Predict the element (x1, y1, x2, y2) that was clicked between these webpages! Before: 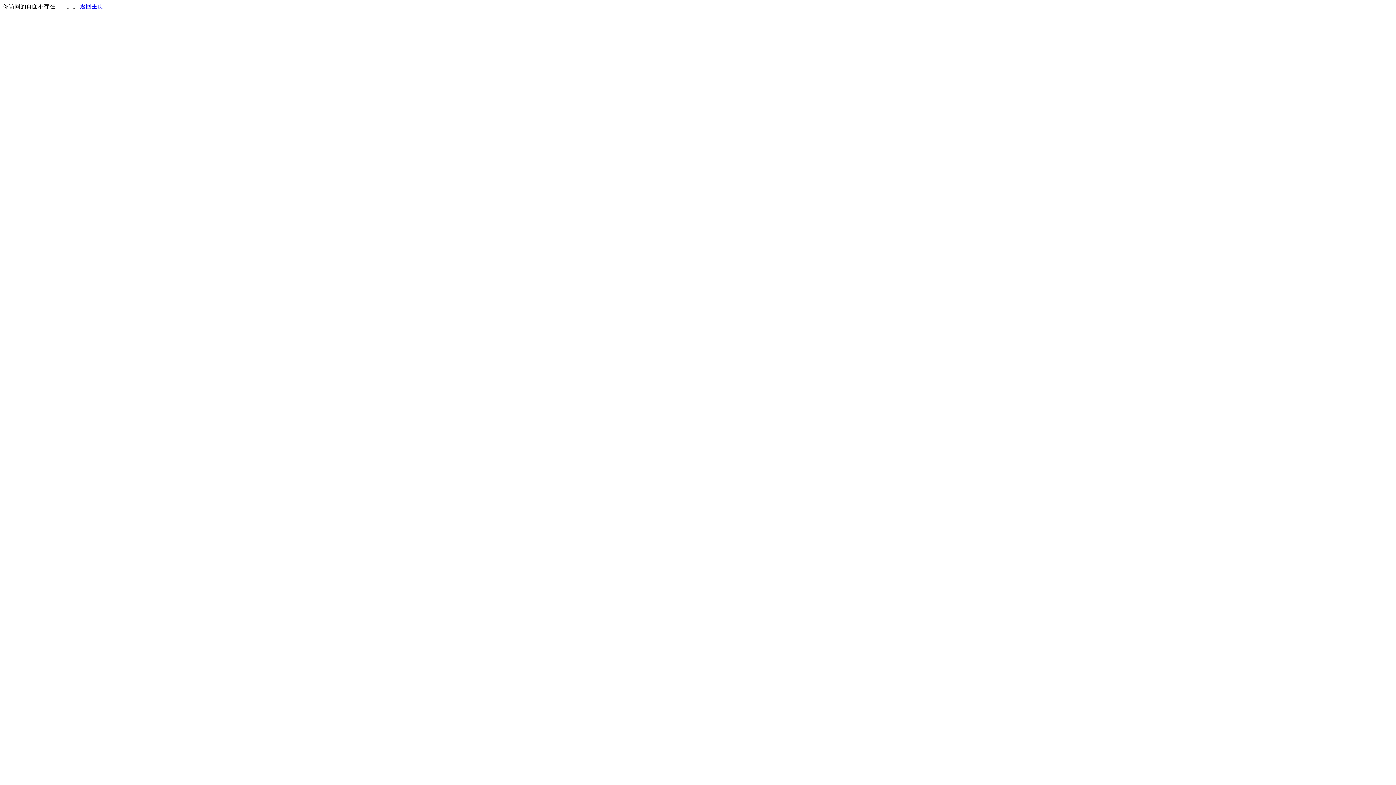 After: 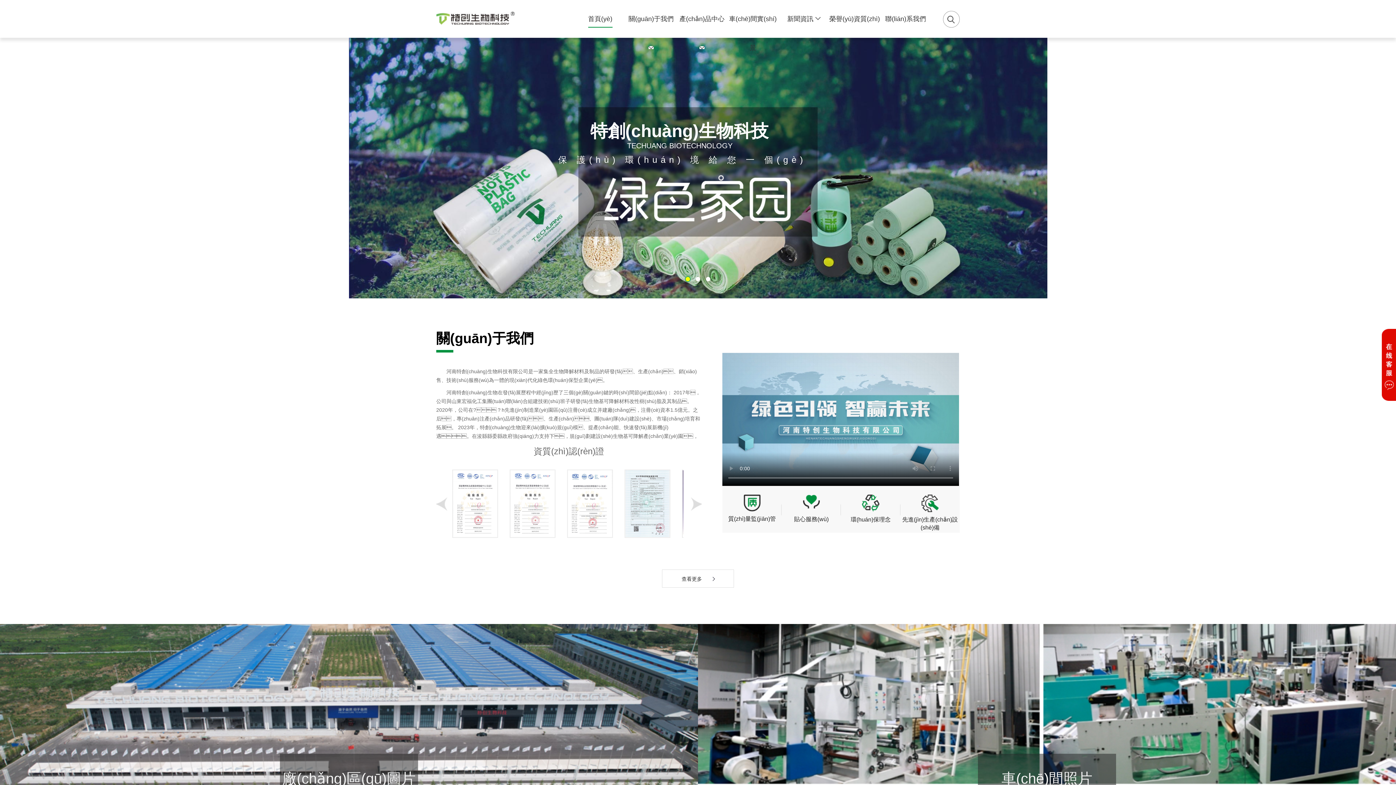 Action: label: 返回主页 bbox: (80, 3, 103, 9)